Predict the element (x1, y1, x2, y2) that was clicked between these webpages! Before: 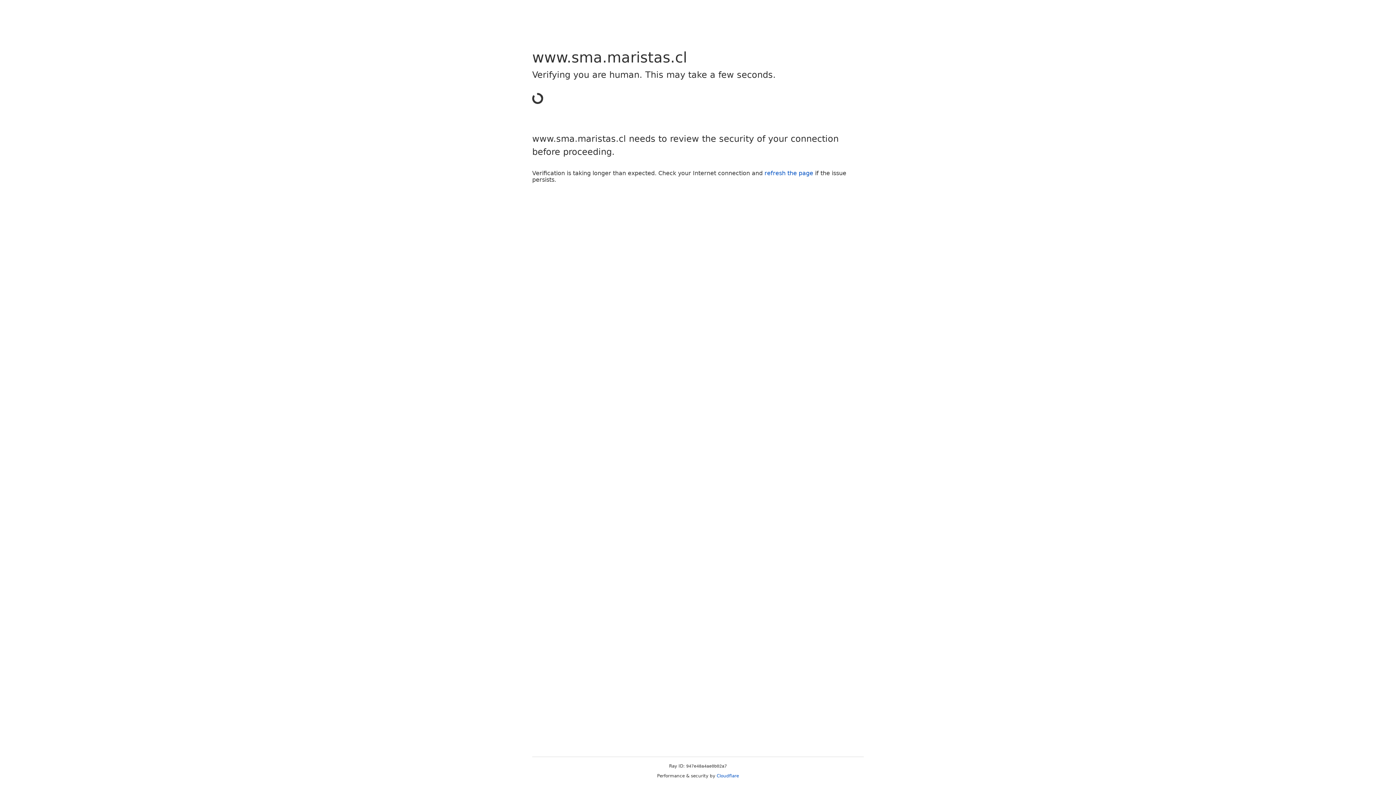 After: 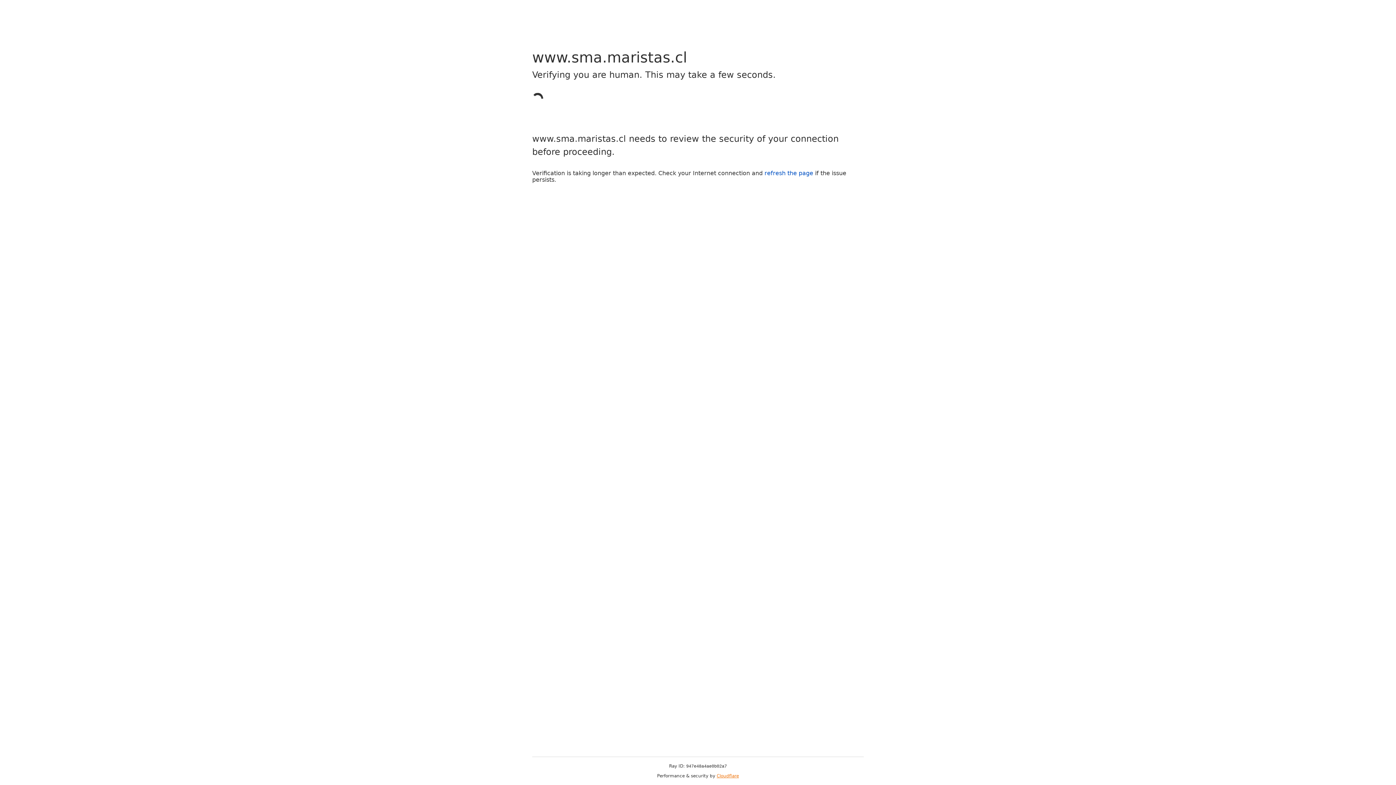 Action: label: Cloudflare bbox: (716, 773, 739, 778)